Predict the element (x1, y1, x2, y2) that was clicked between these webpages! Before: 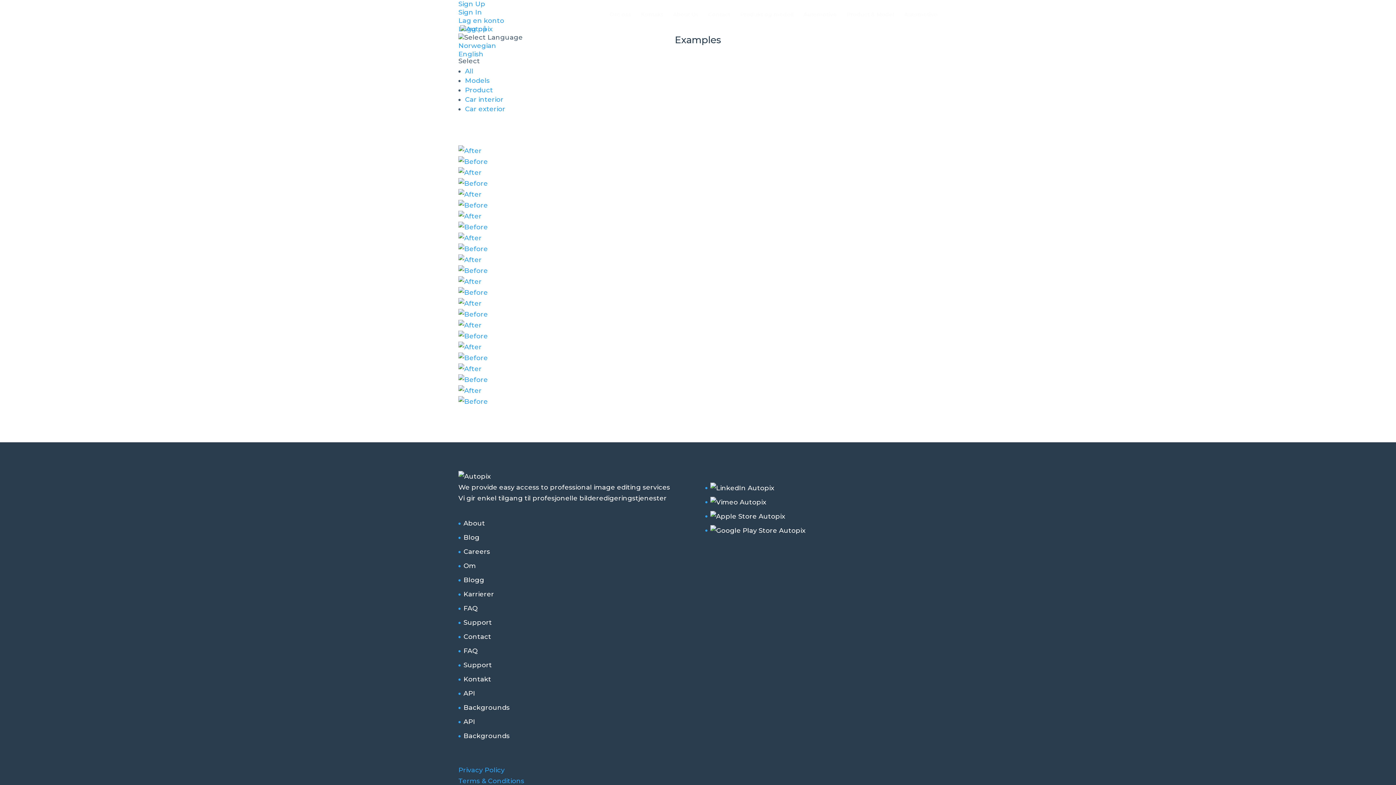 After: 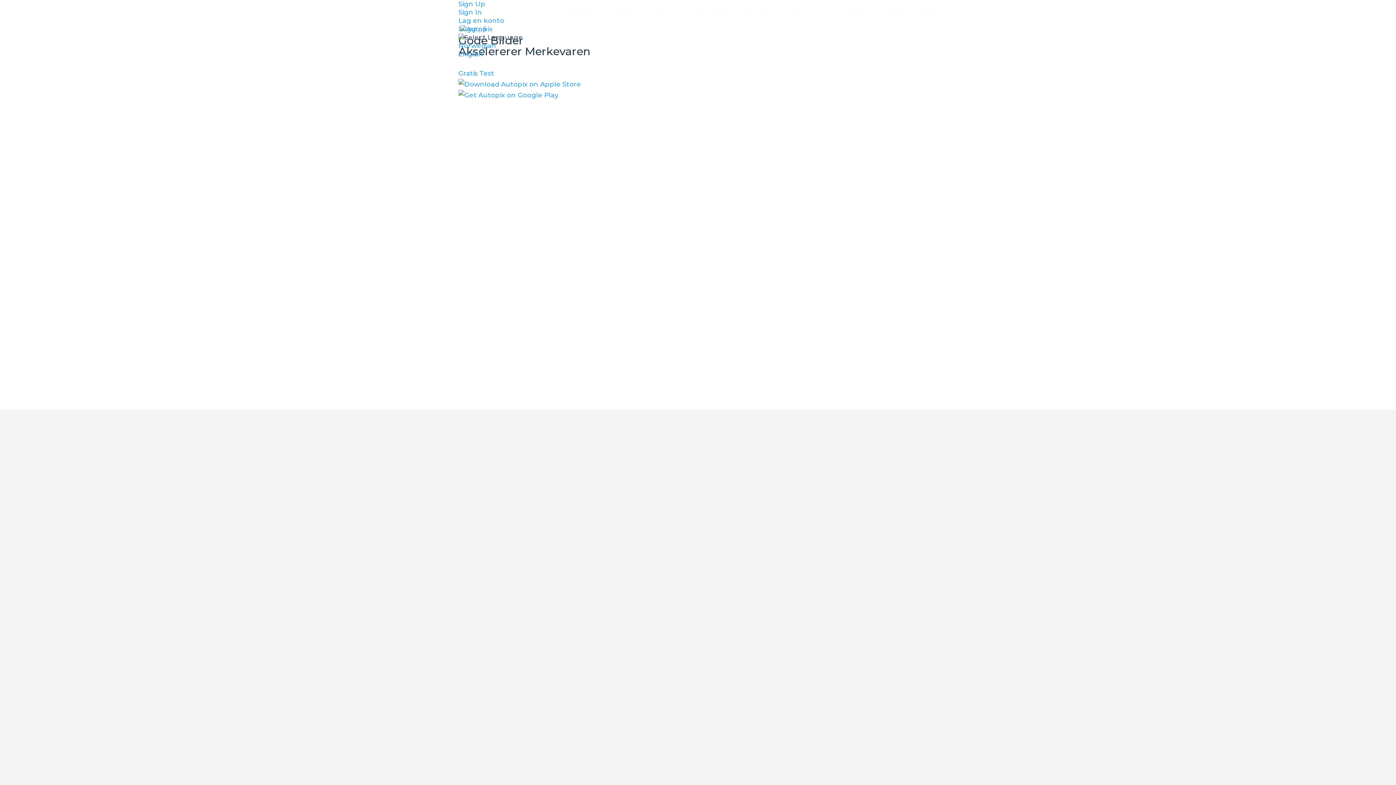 Action: bbox: (803, 12, 837, 29) label: Automotive